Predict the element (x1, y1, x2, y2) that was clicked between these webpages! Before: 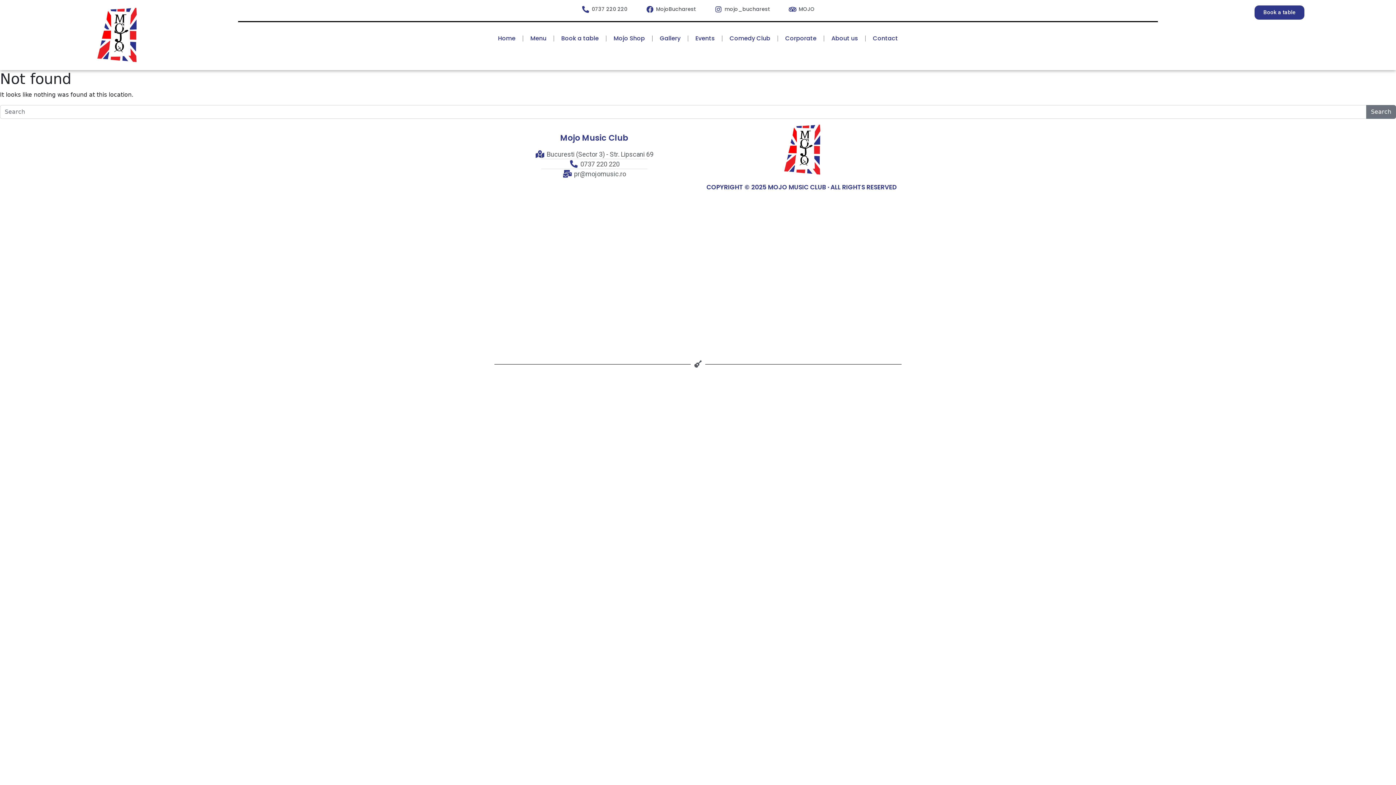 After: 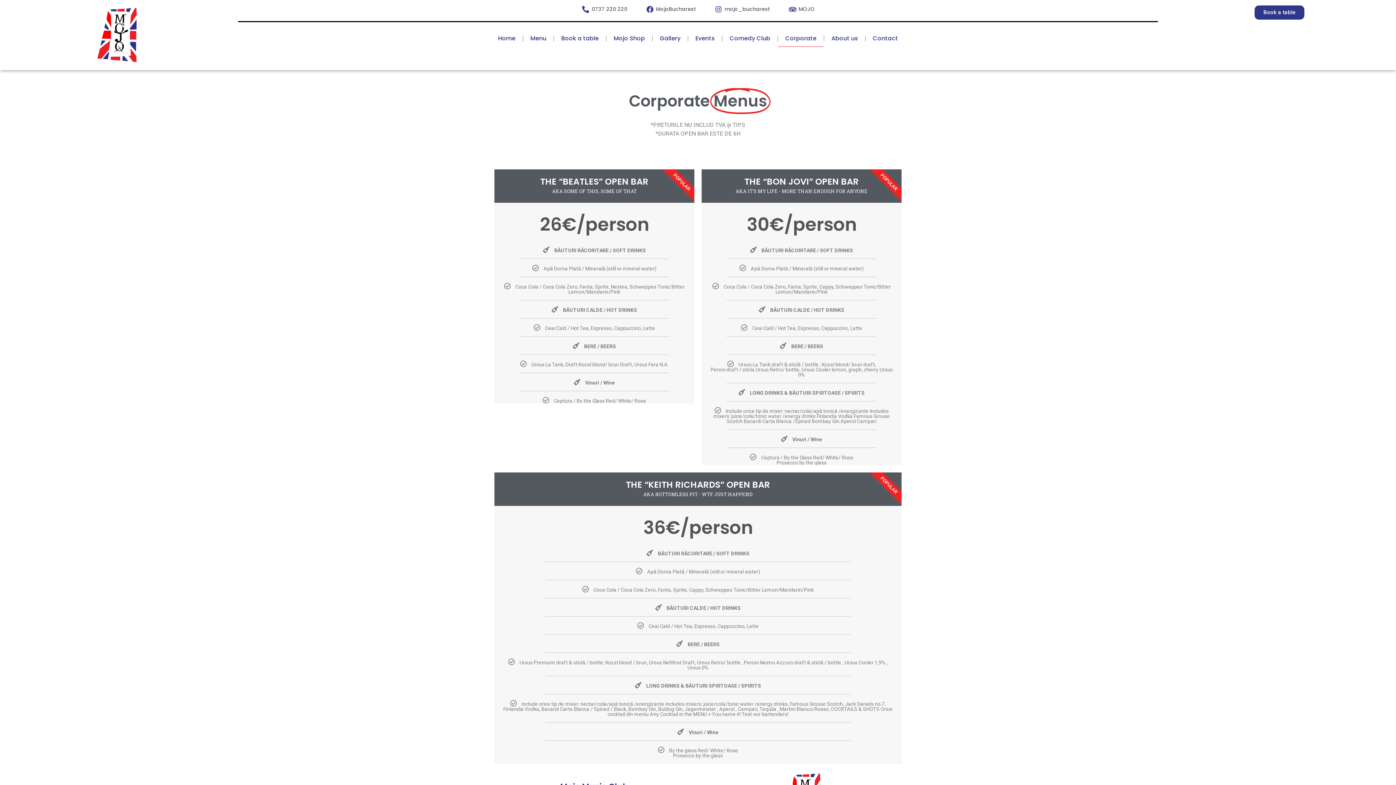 Action: bbox: (778, 30, 823, 46) label: Corporate